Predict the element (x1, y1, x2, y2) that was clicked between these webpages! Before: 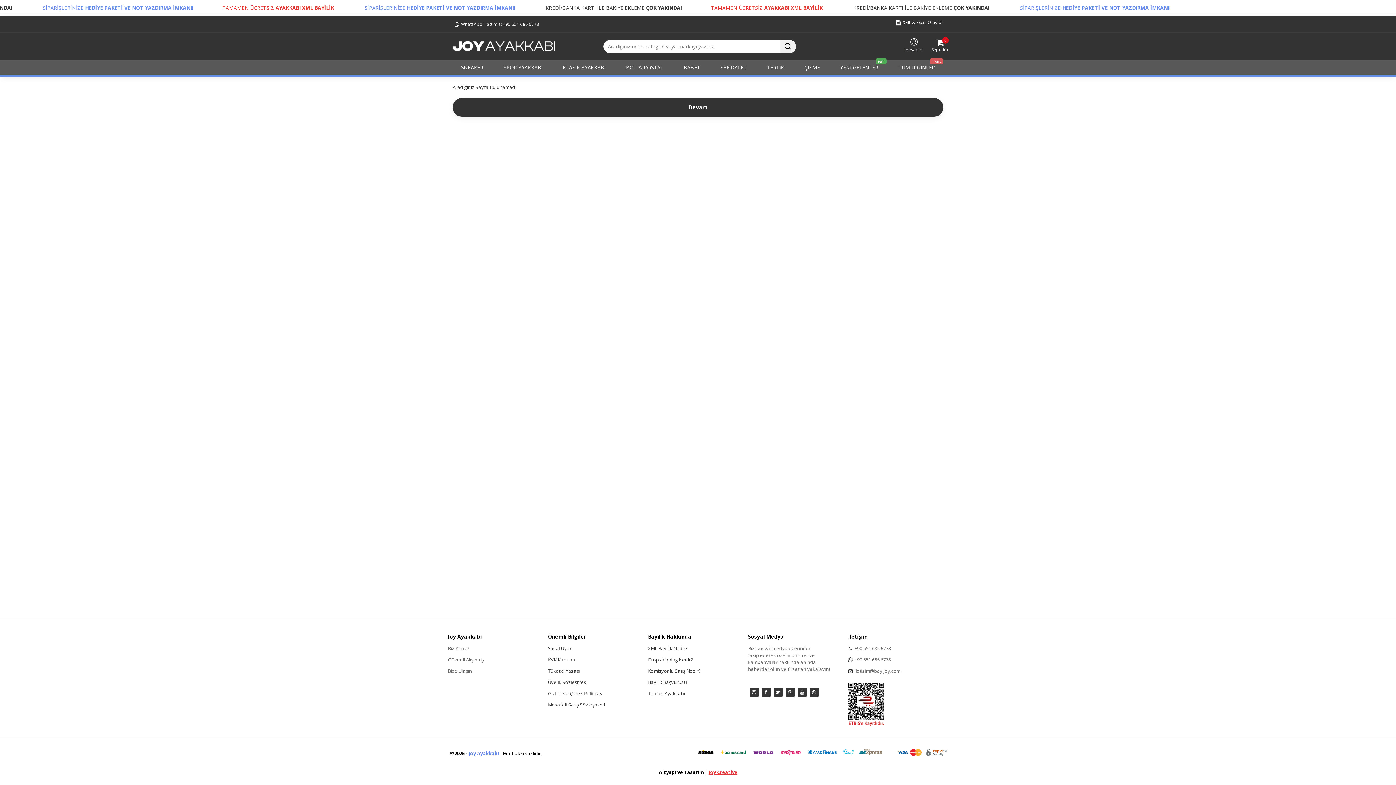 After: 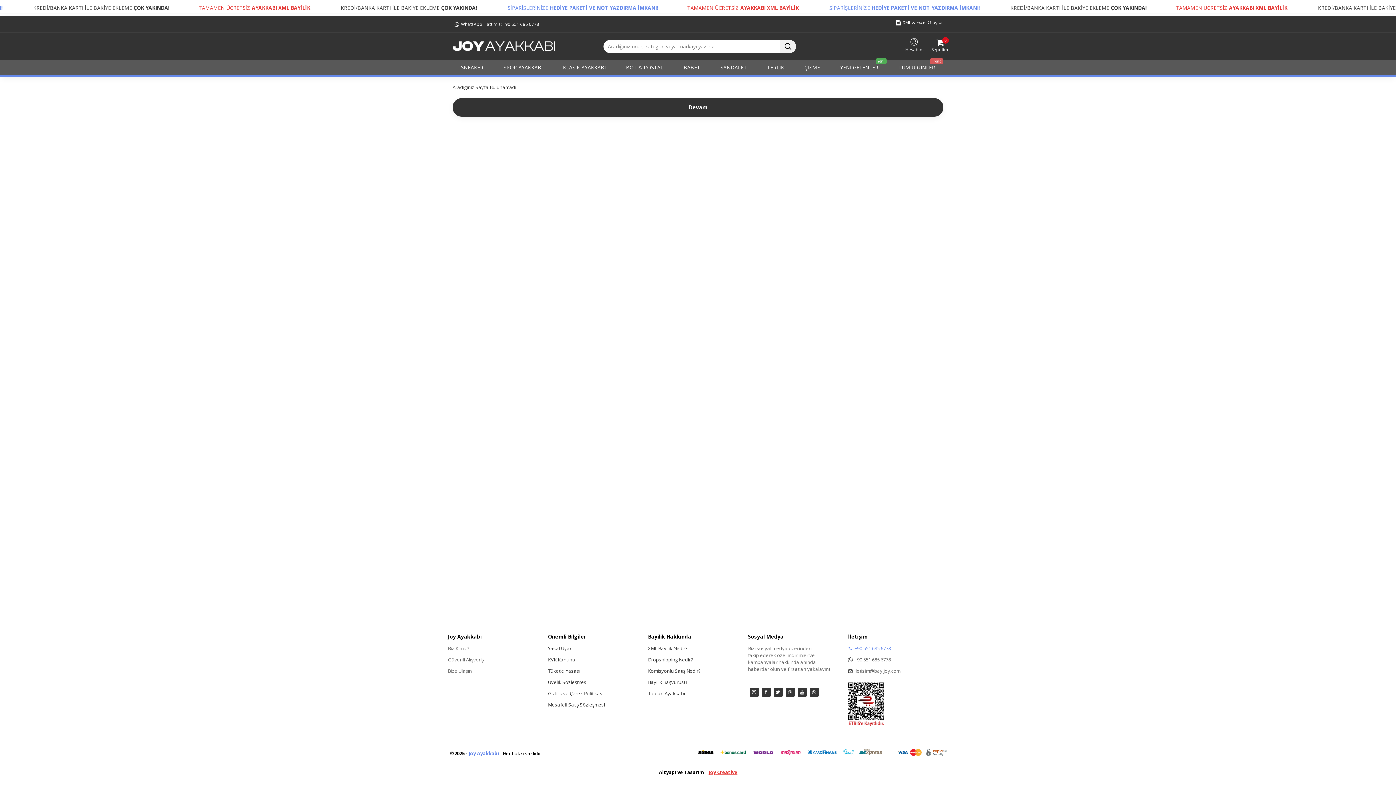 Action: bbox: (848, 645, 948, 656) label: +90 551 685 6778